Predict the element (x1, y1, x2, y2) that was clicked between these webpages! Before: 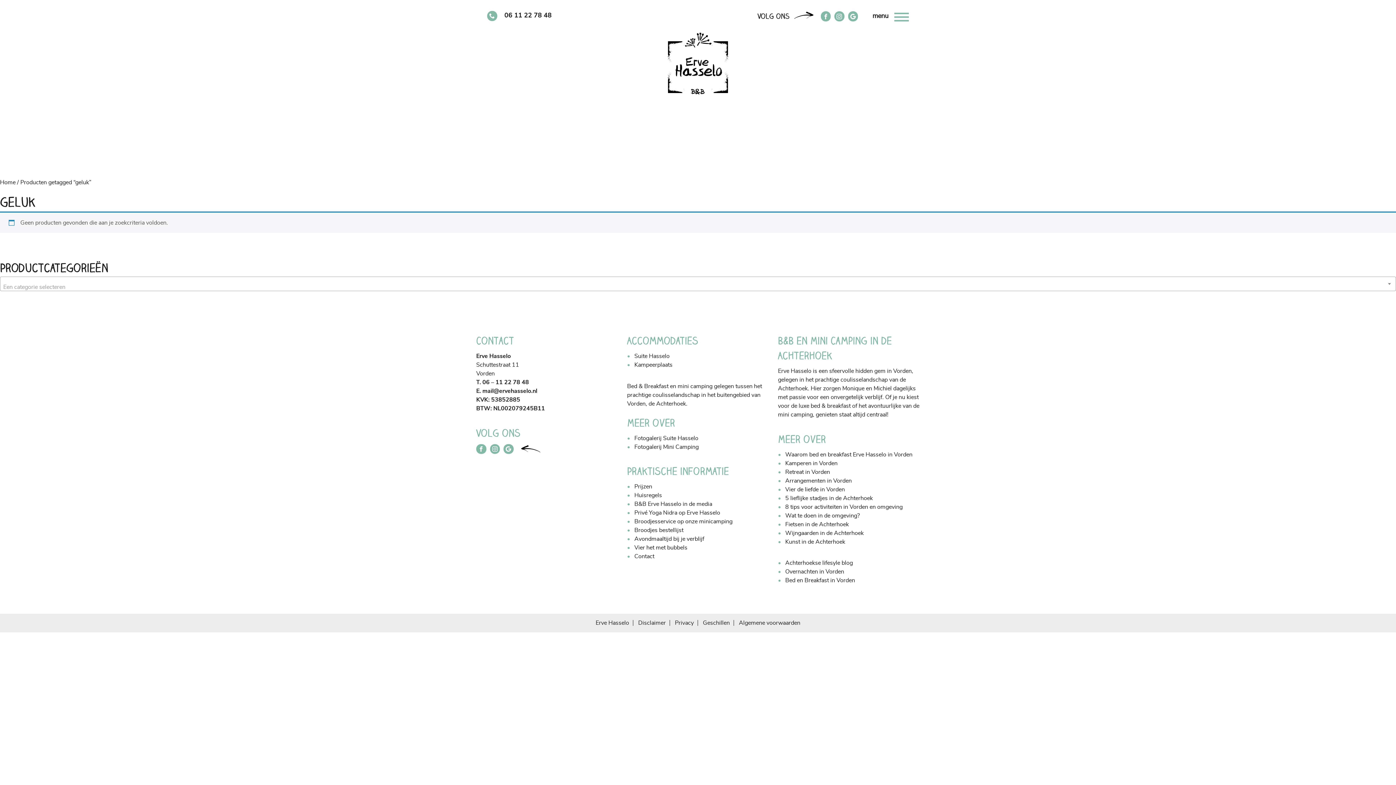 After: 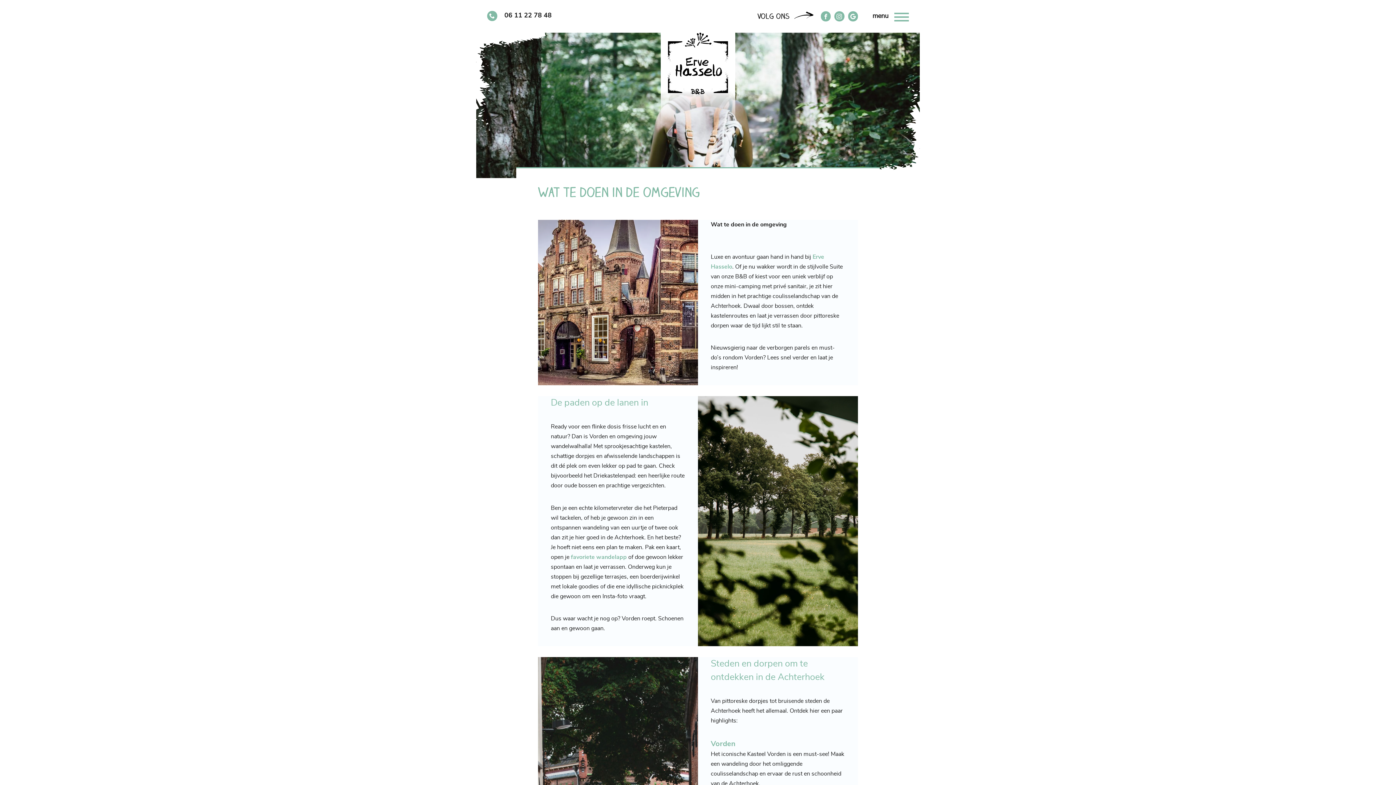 Action: bbox: (785, 512, 860, 518) label: Wat te doen in de omgeving?